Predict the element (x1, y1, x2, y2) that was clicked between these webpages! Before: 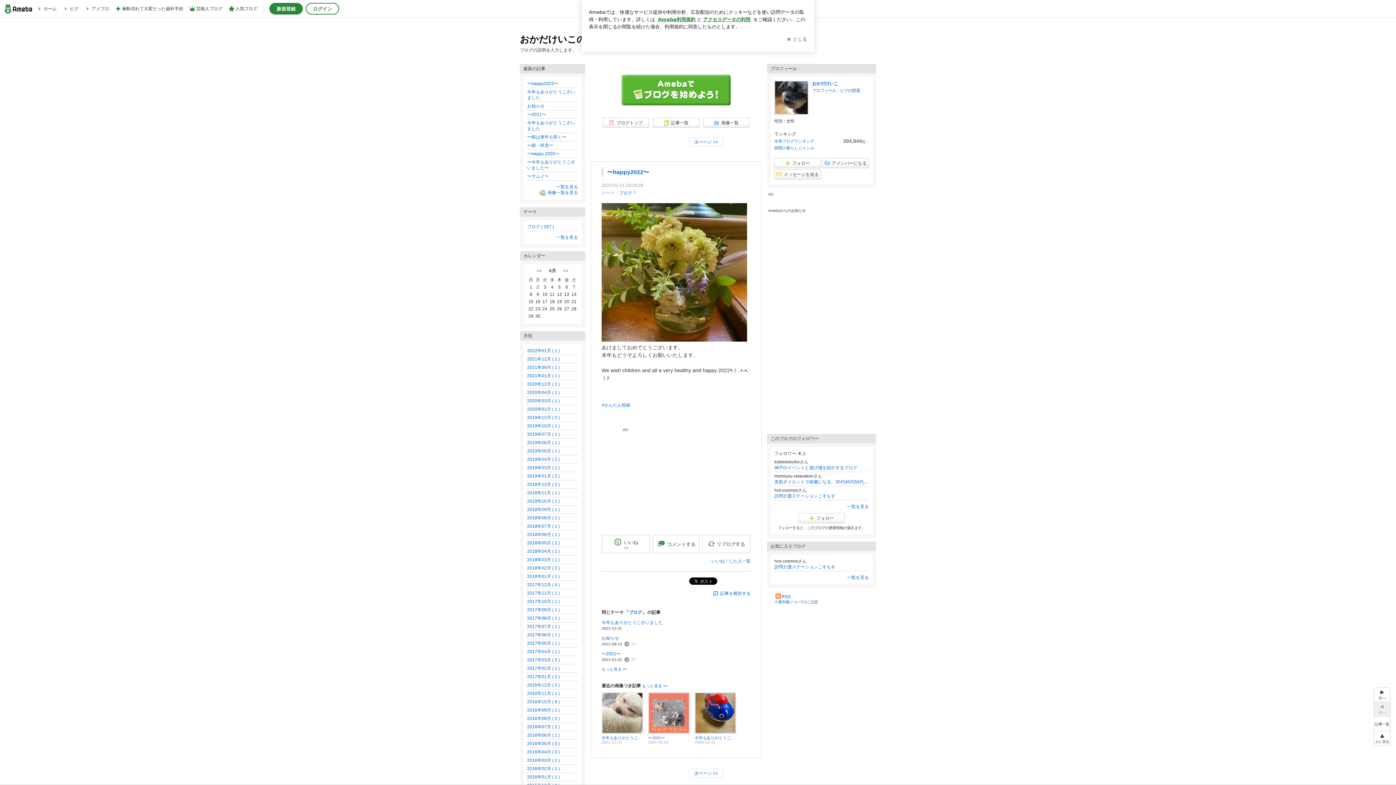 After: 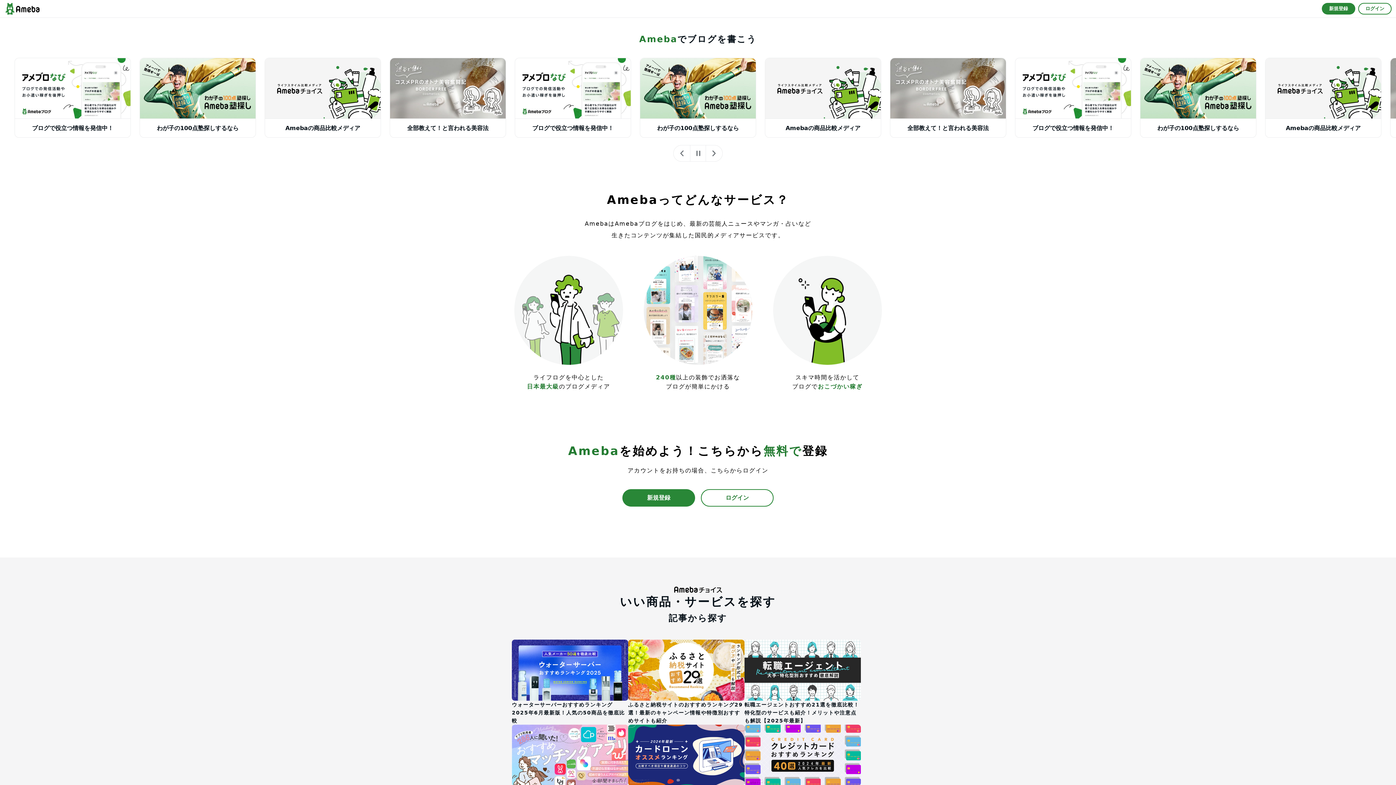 Action: label: アメブロ bbox: (84, 1, 109, 16)